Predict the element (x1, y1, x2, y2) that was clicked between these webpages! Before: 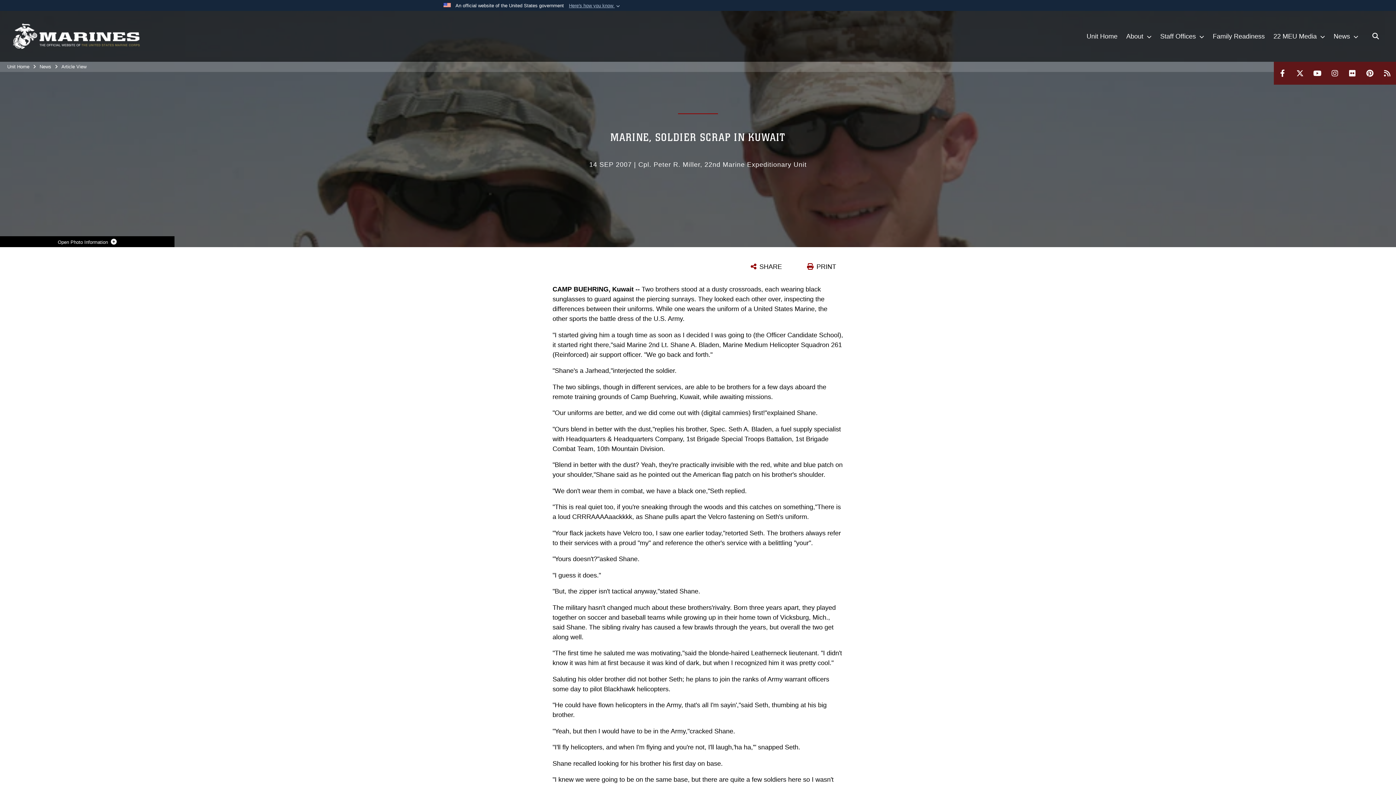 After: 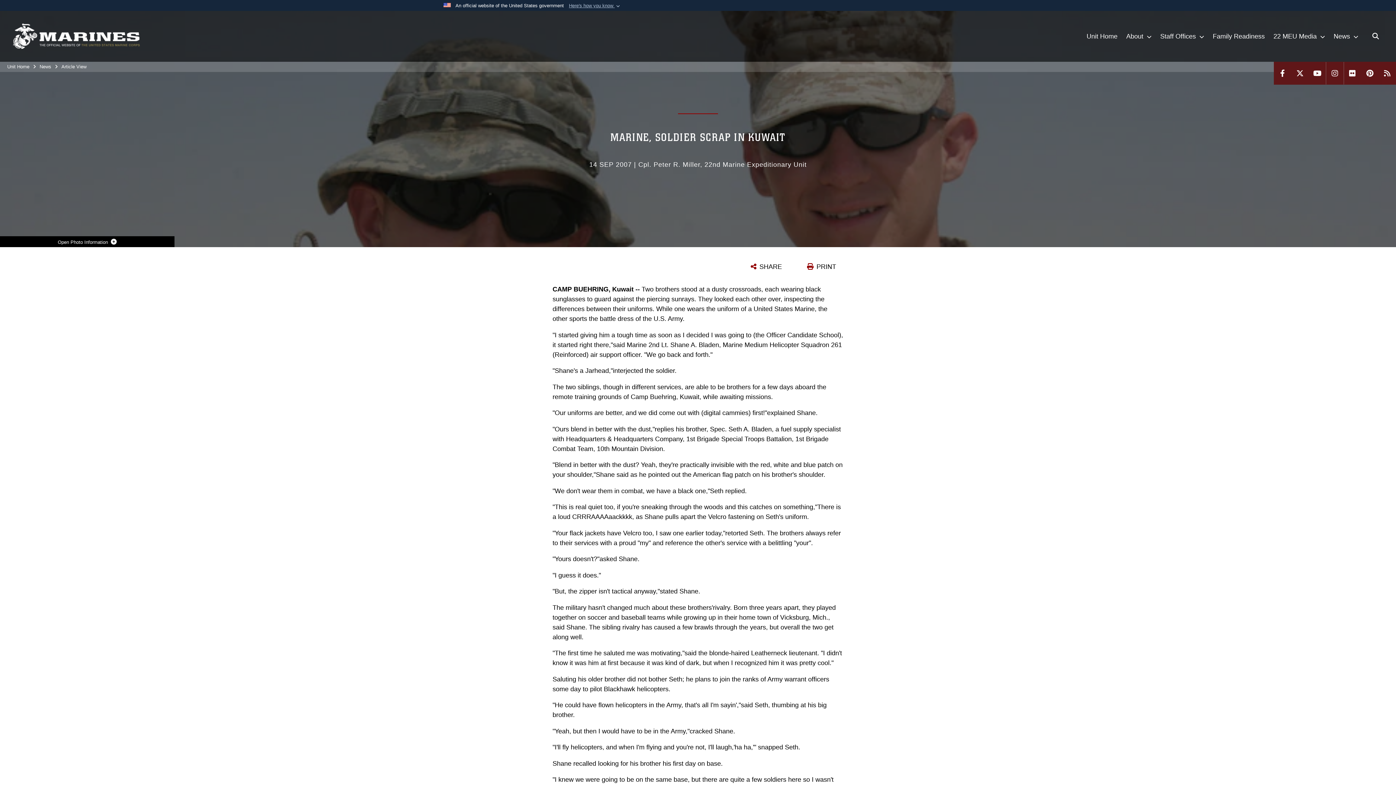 Action: bbox: (1326, 61, 1344, 84)